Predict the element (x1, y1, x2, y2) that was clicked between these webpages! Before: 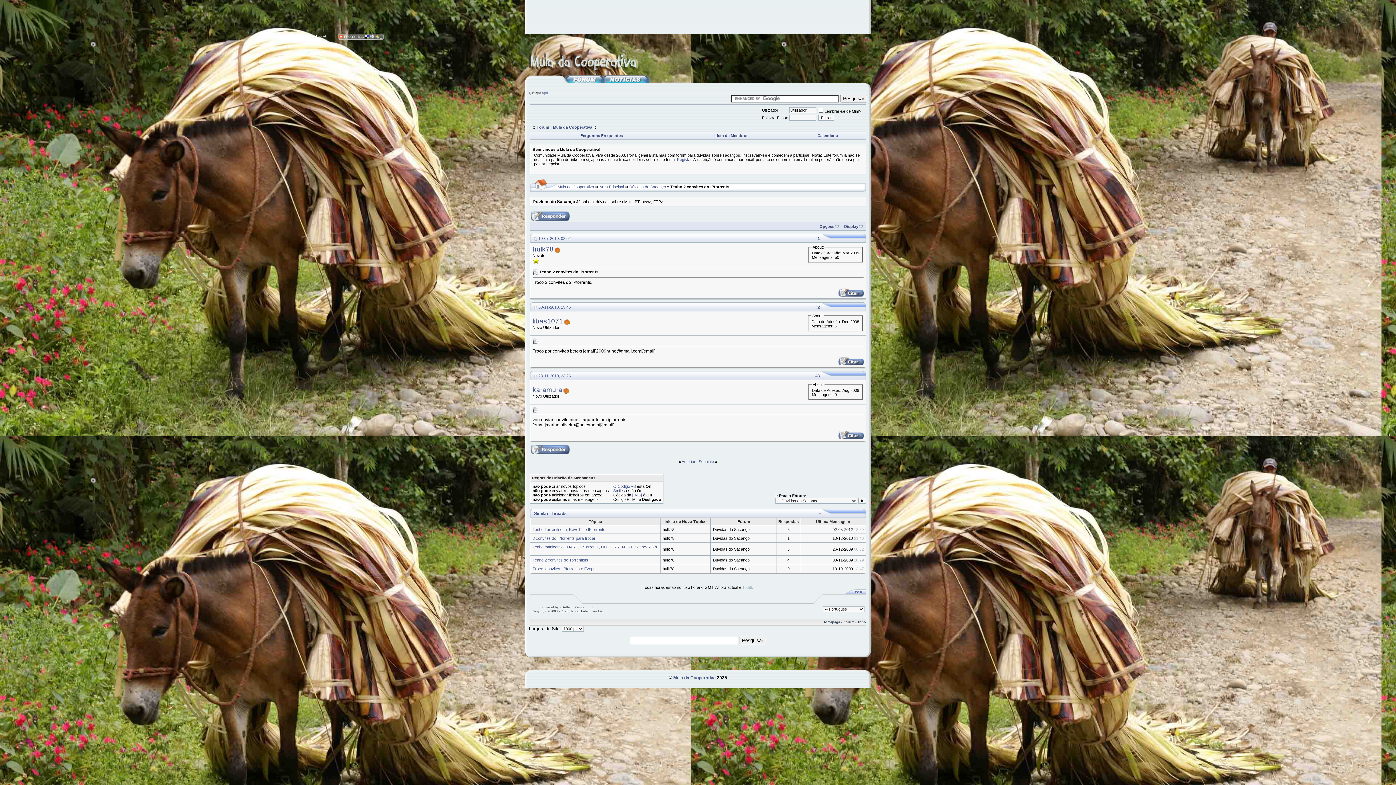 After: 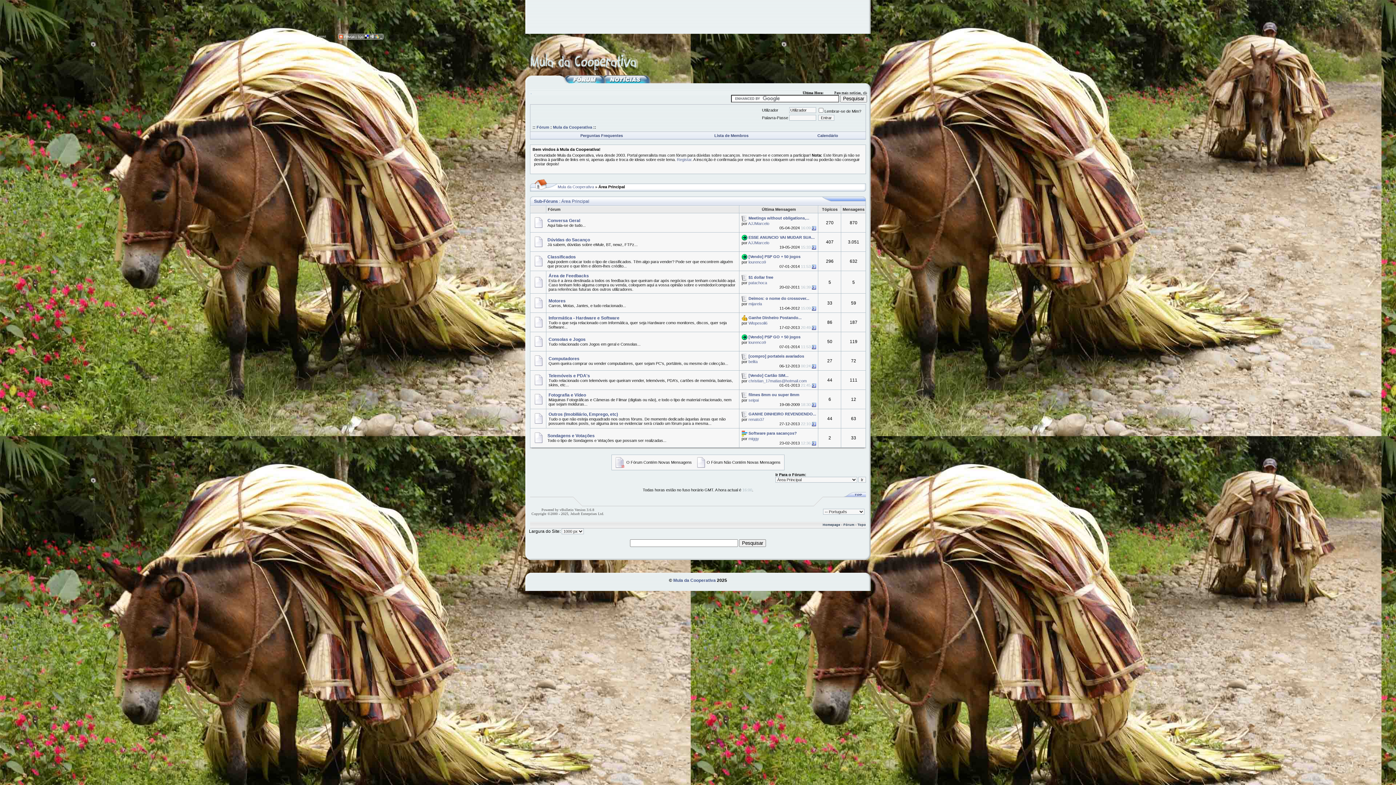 Action: label: Área Principal bbox: (599, 184, 624, 189)